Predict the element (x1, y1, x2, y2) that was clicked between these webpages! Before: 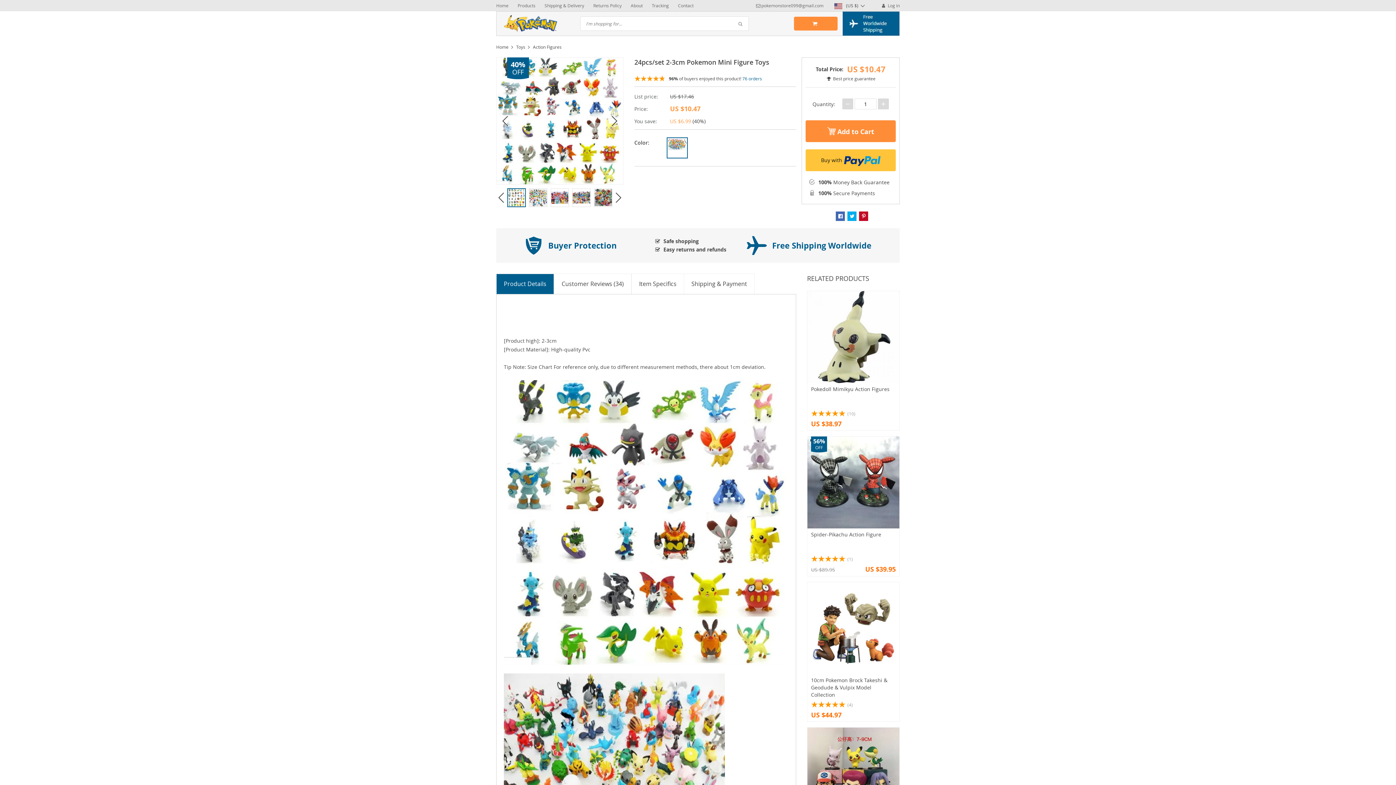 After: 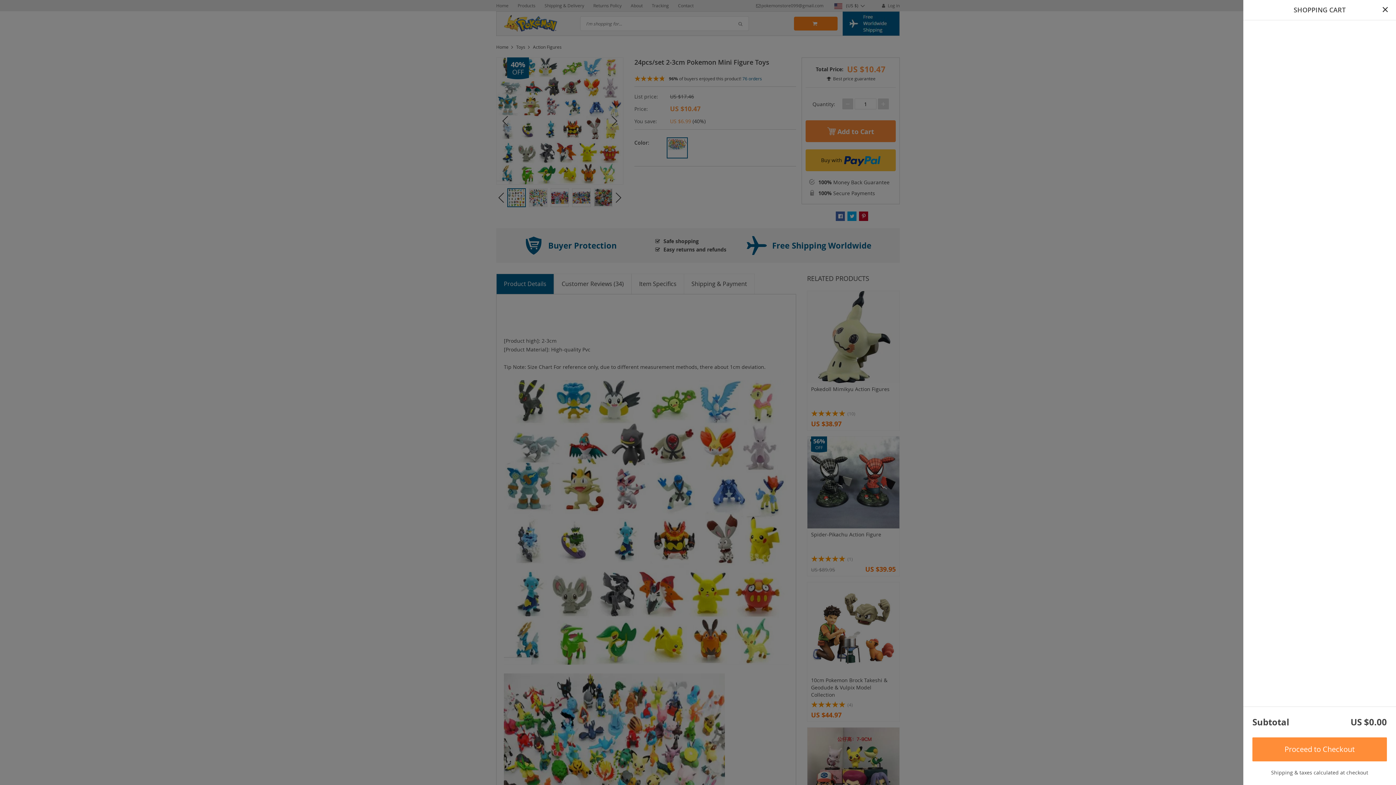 Action: bbox: (794, 16, 837, 30)